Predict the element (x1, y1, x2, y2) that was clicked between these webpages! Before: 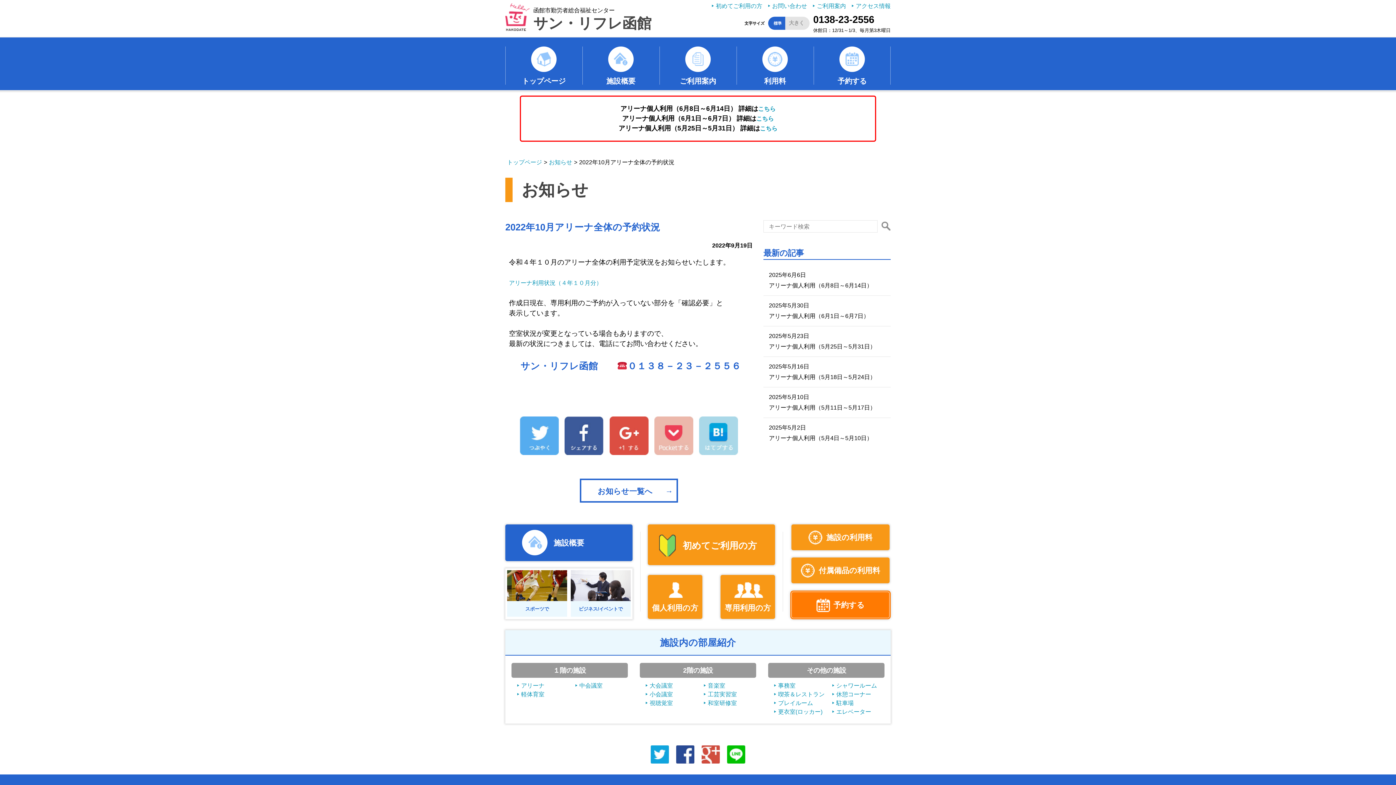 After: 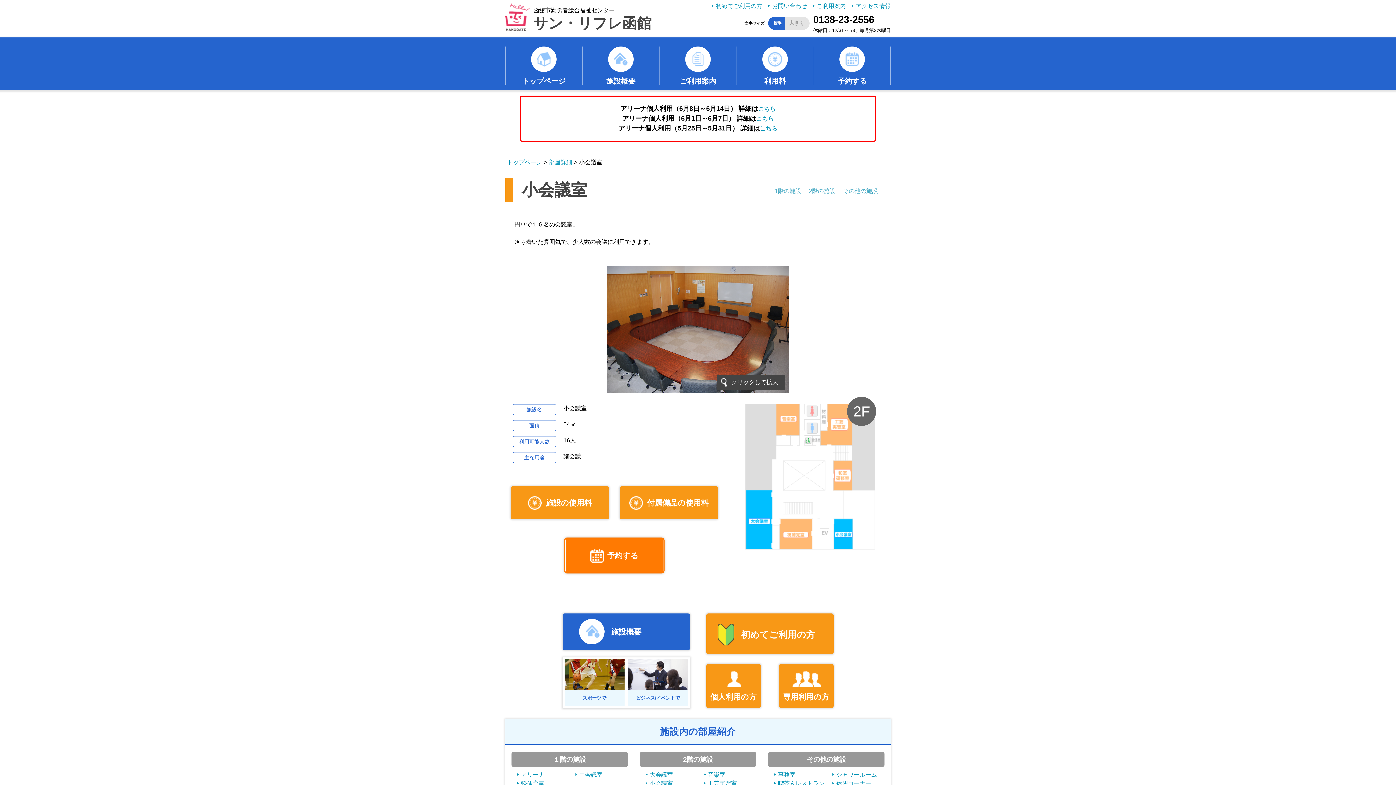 Action: label: 小会議室 bbox: (649, 690, 673, 699)